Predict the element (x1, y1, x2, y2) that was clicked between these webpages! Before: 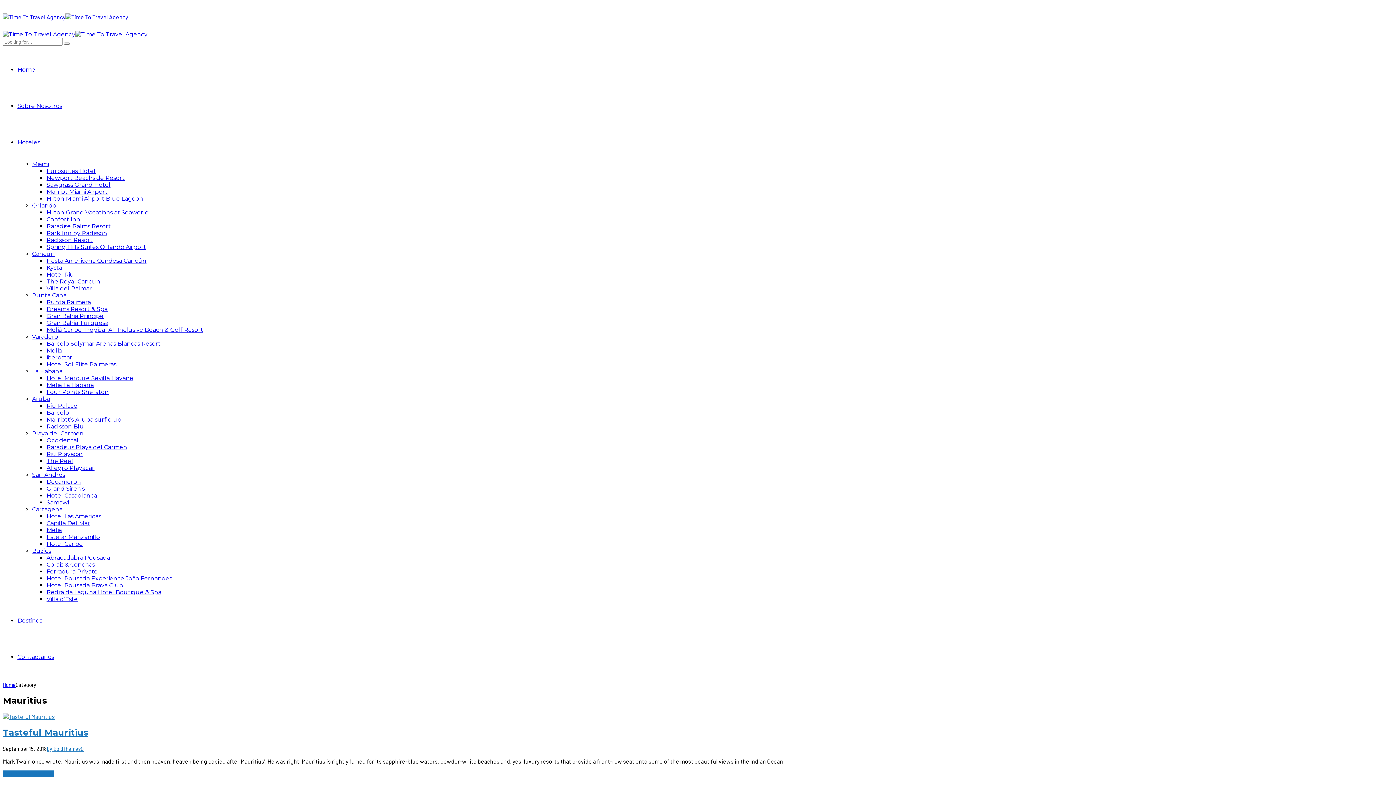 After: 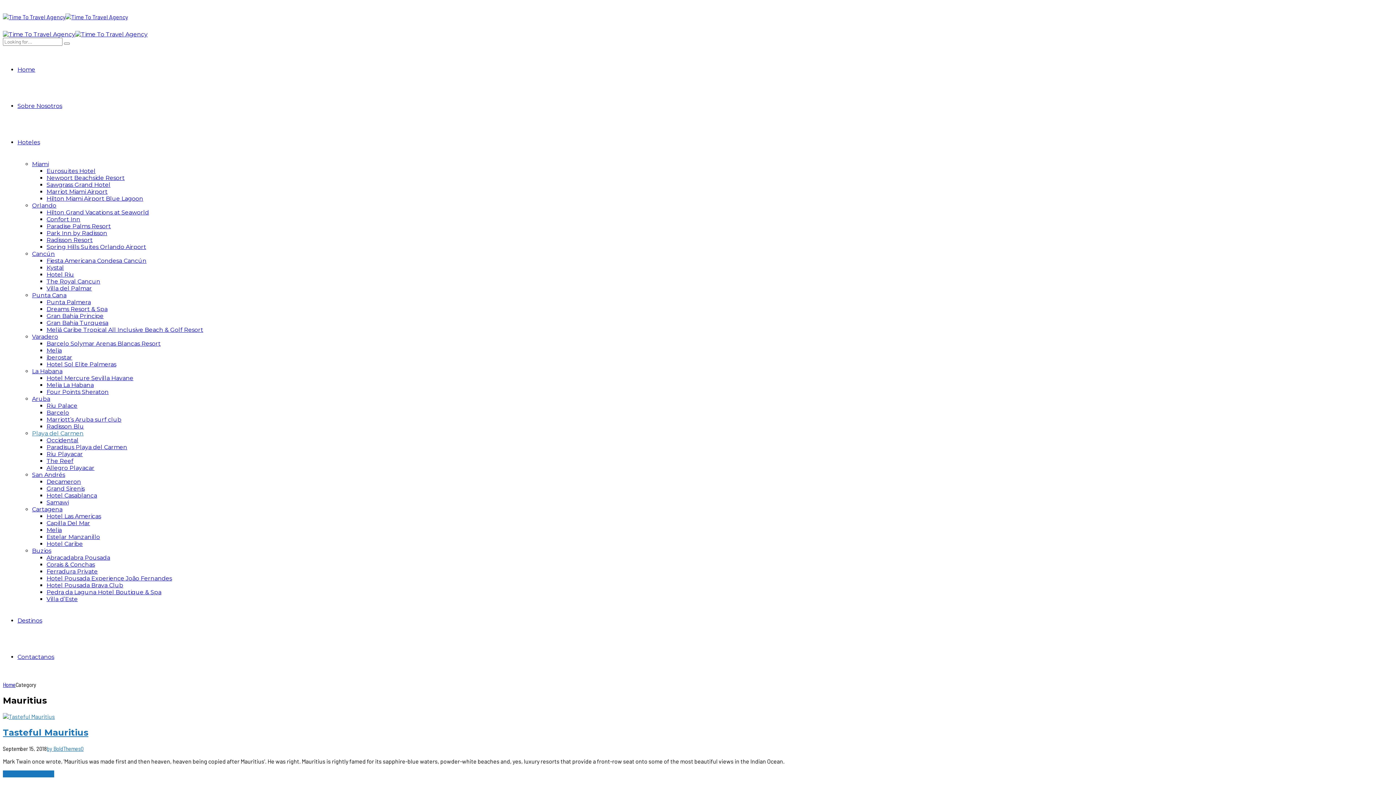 Action: bbox: (32, 430, 83, 437) label: Playa del Carmen